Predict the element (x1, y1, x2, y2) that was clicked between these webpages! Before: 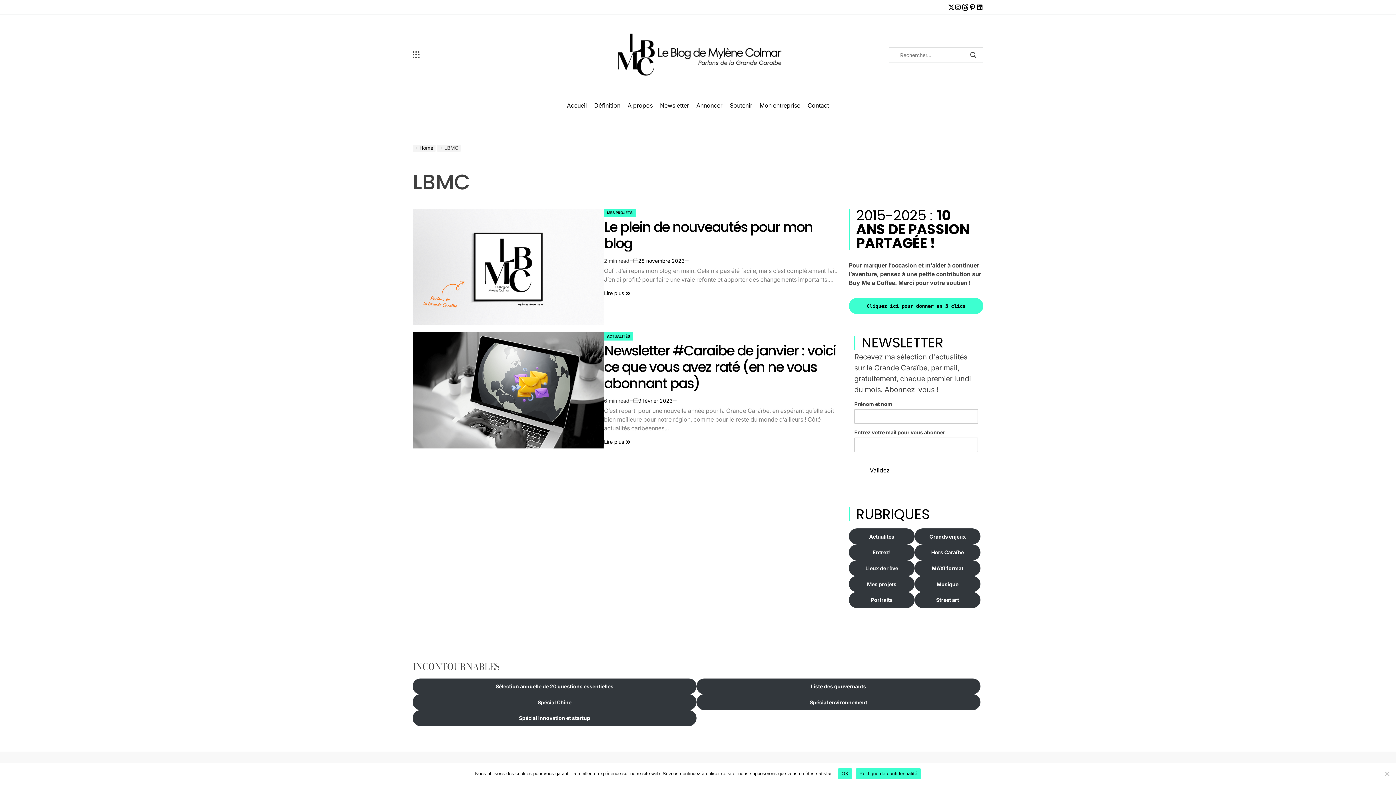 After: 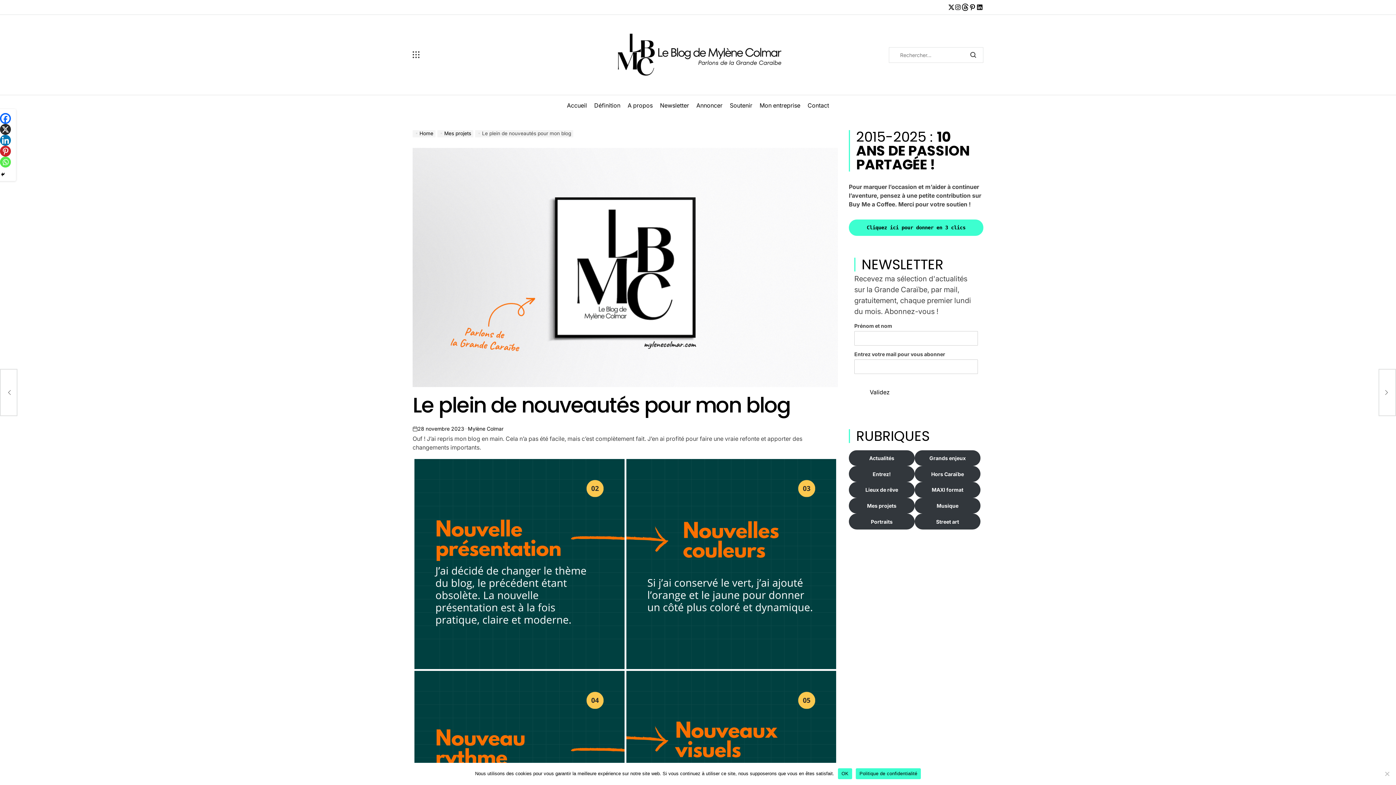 Action: bbox: (412, 208, 604, 324)